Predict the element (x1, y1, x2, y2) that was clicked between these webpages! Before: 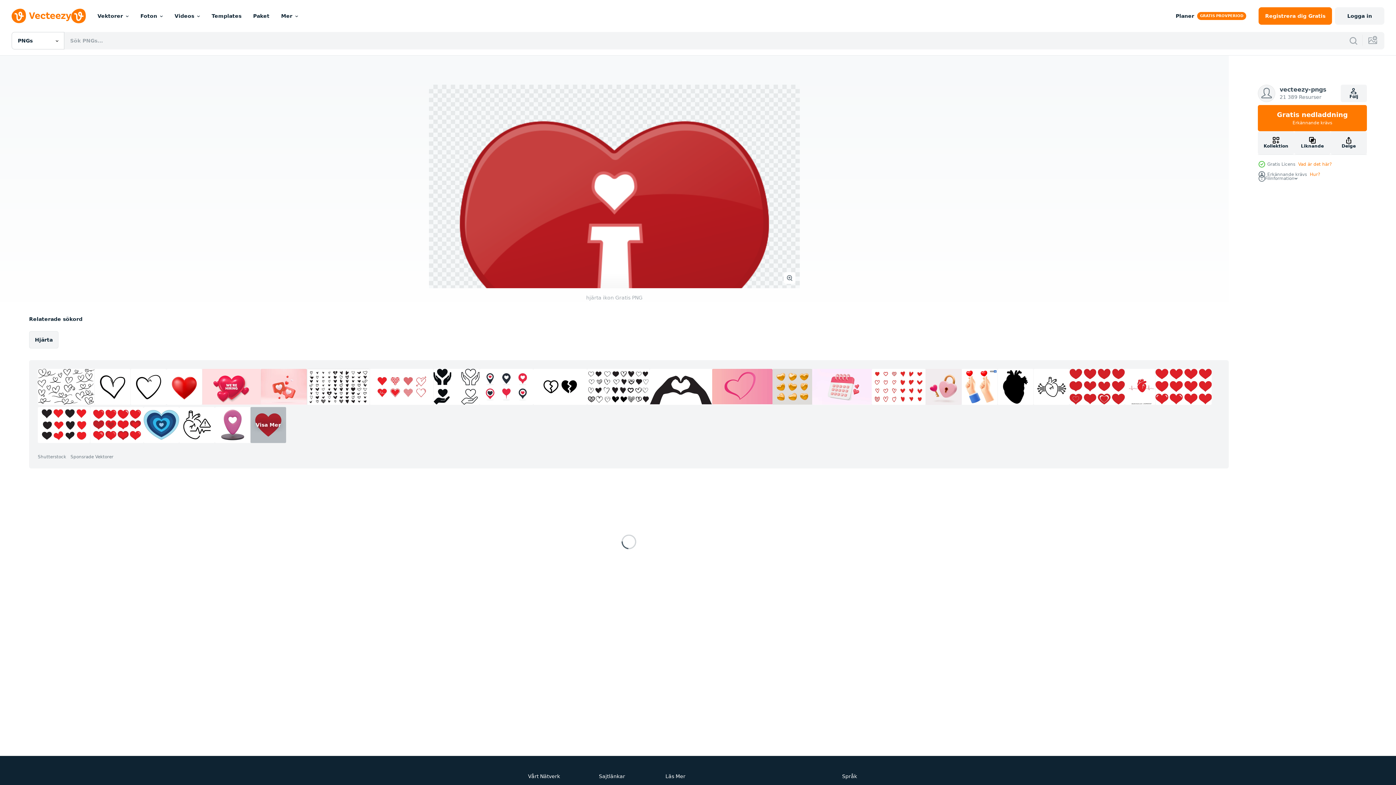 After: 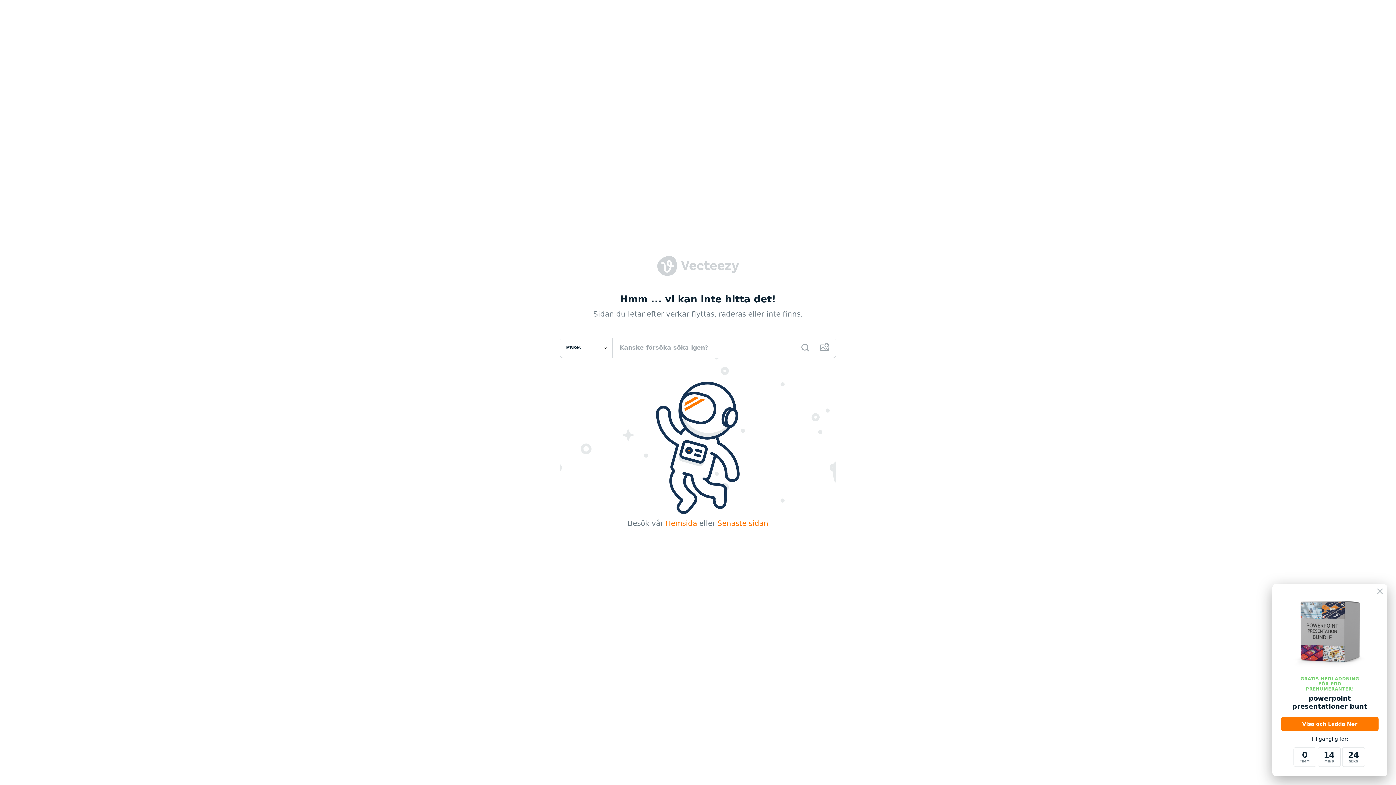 Action: bbox: (1258, 84, 1326, 102) label: vecteezy-pngs
21 389 Resurser